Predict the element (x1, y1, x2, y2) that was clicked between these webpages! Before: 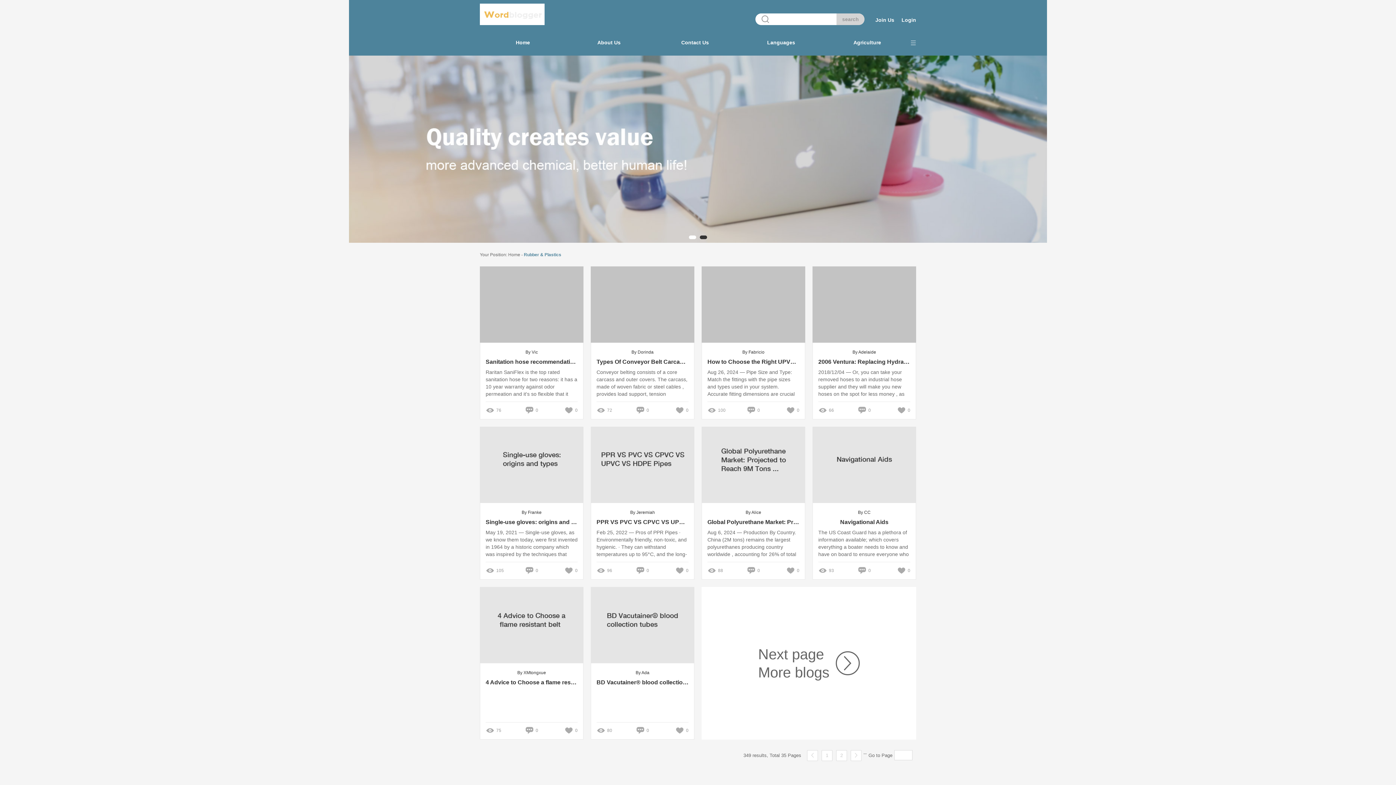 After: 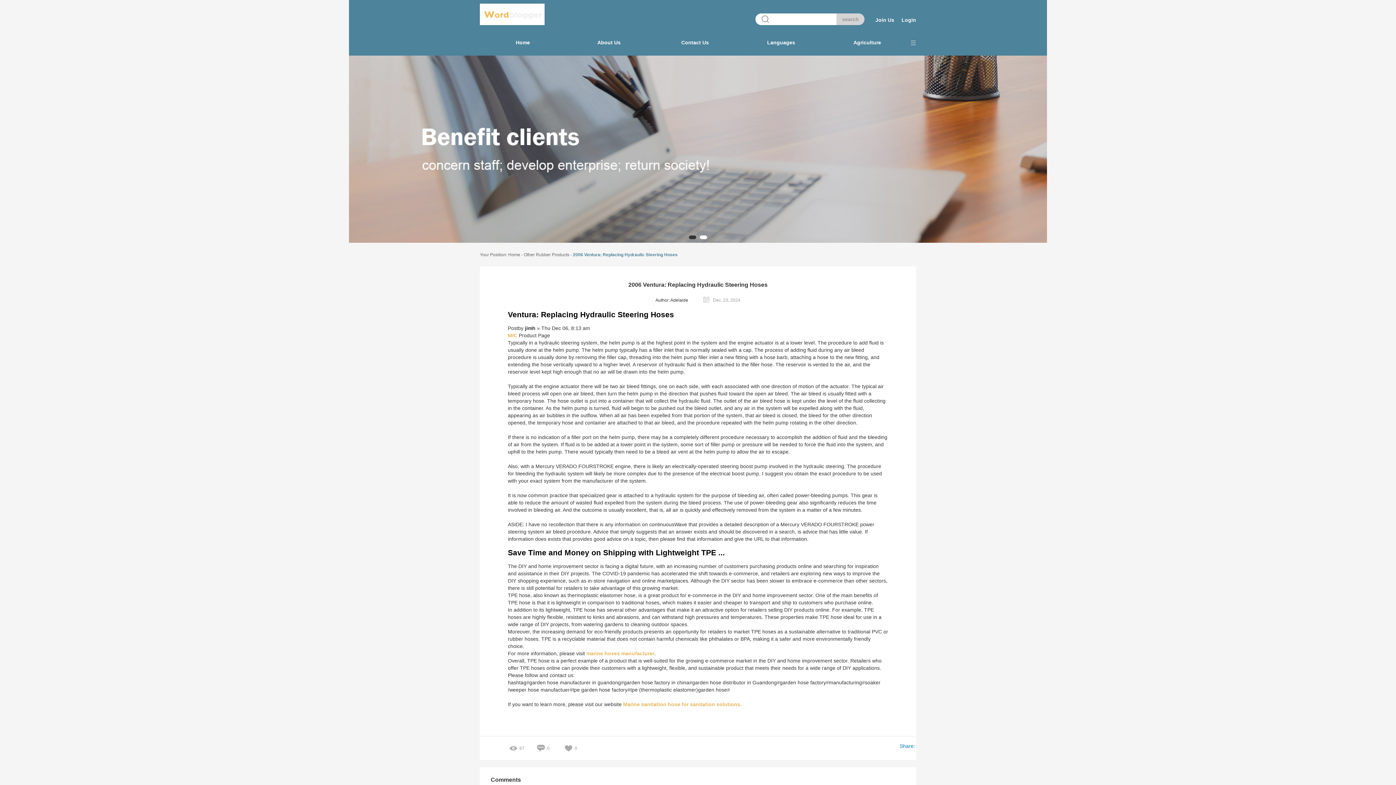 Action: label: 2006 Ventura: Replacing Hydraulic Steering Hoses bbox: (818, 356, 910, 366)